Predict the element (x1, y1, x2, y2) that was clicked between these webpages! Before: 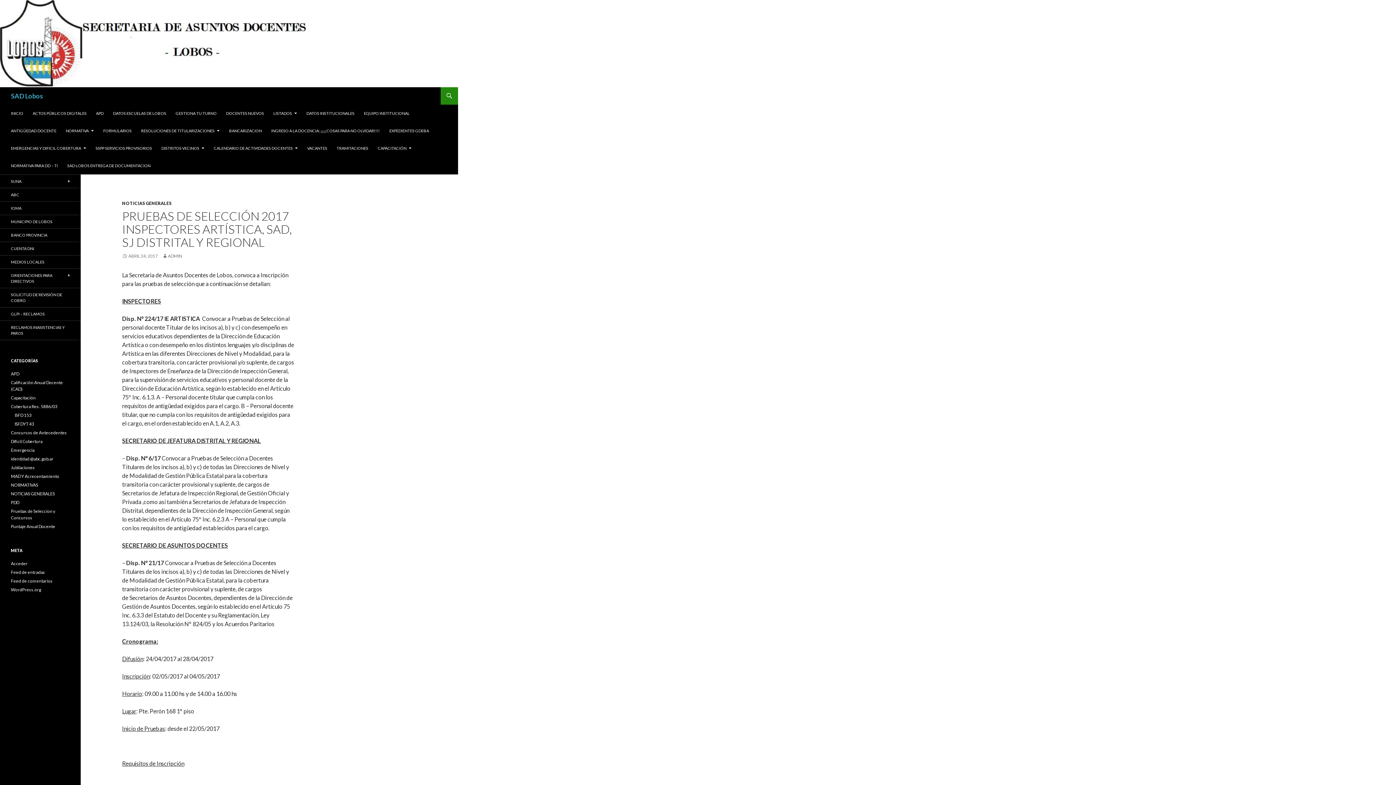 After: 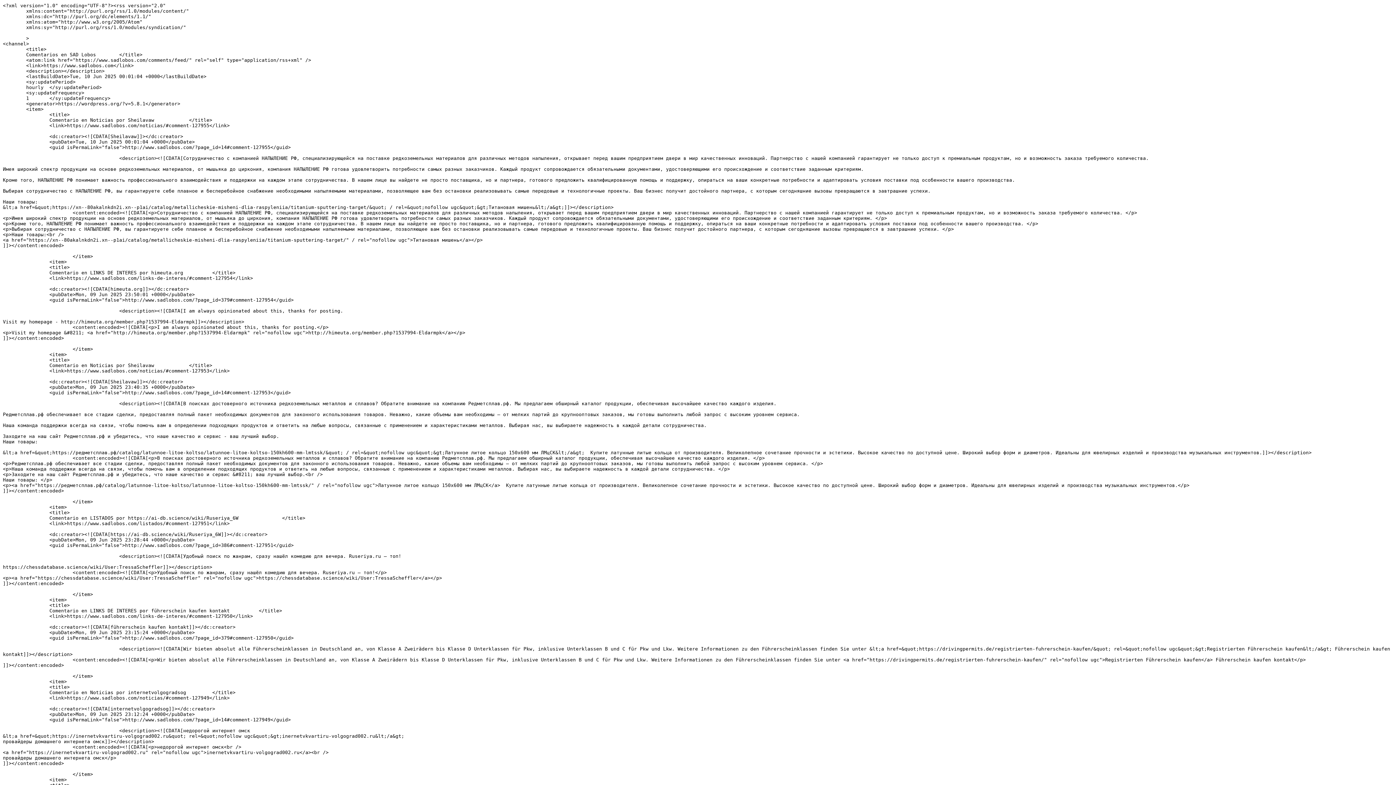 Action: bbox: (10, 578, 52, 584) label: Feed de comentarios